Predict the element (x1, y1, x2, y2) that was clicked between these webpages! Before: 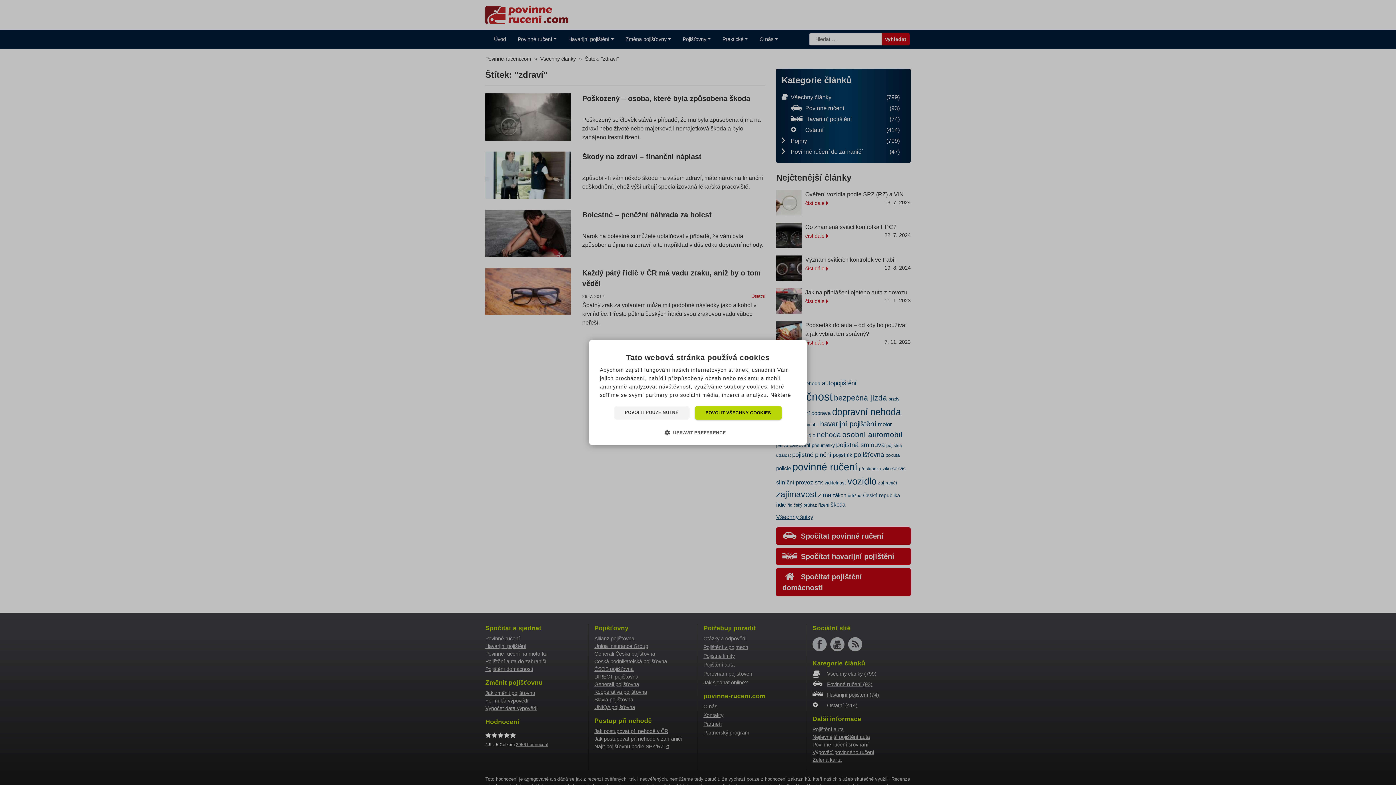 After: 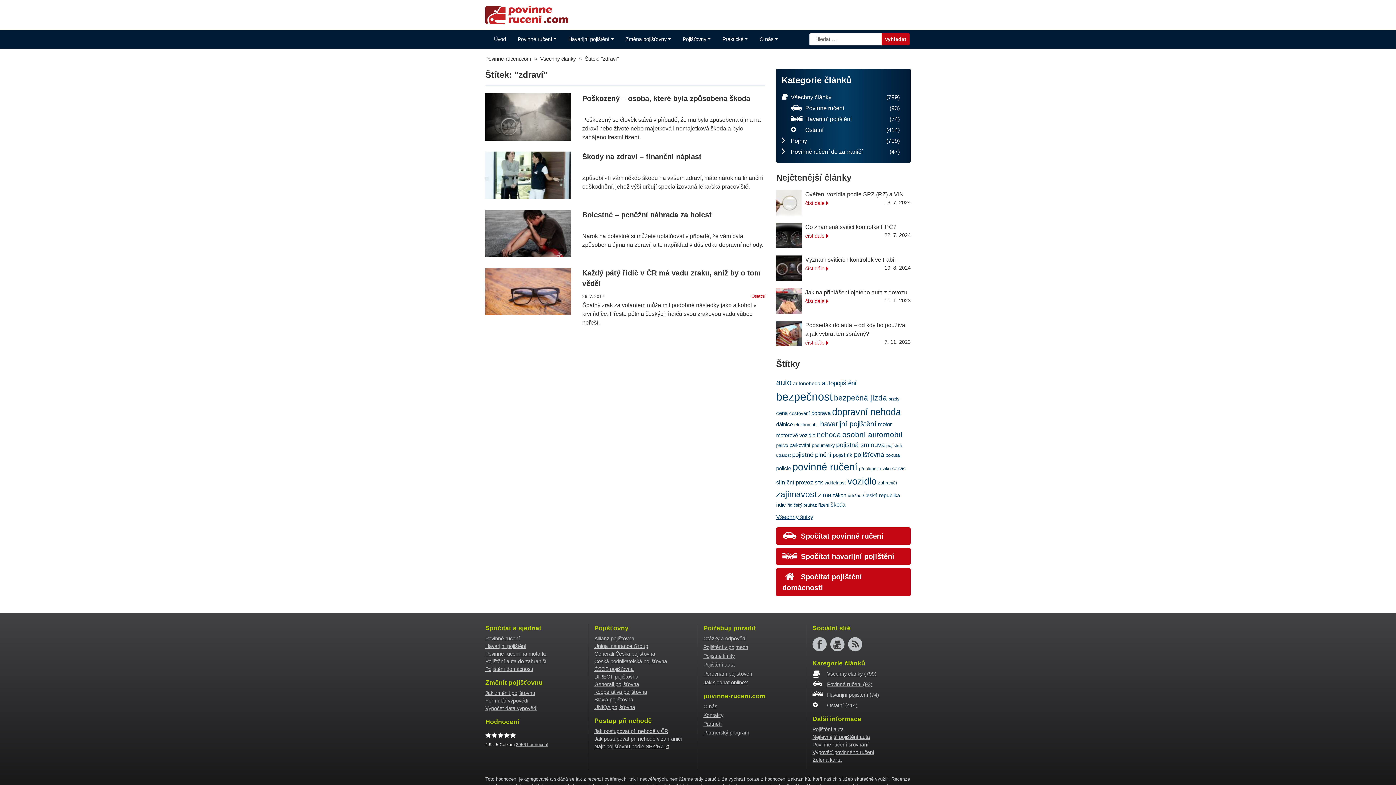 Action: label: POVOLIT POUZE NUTNÉ bbox: (614, 406, 689, 420)